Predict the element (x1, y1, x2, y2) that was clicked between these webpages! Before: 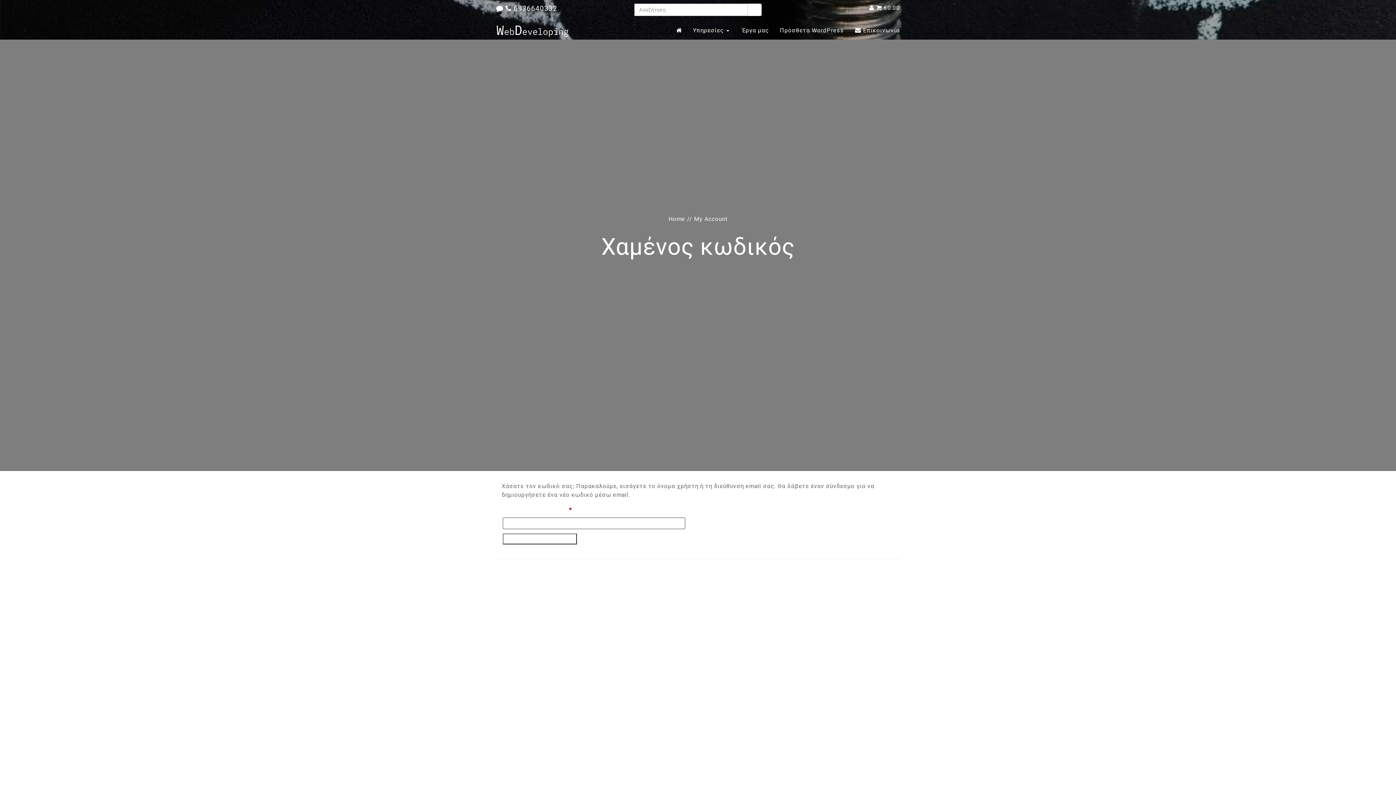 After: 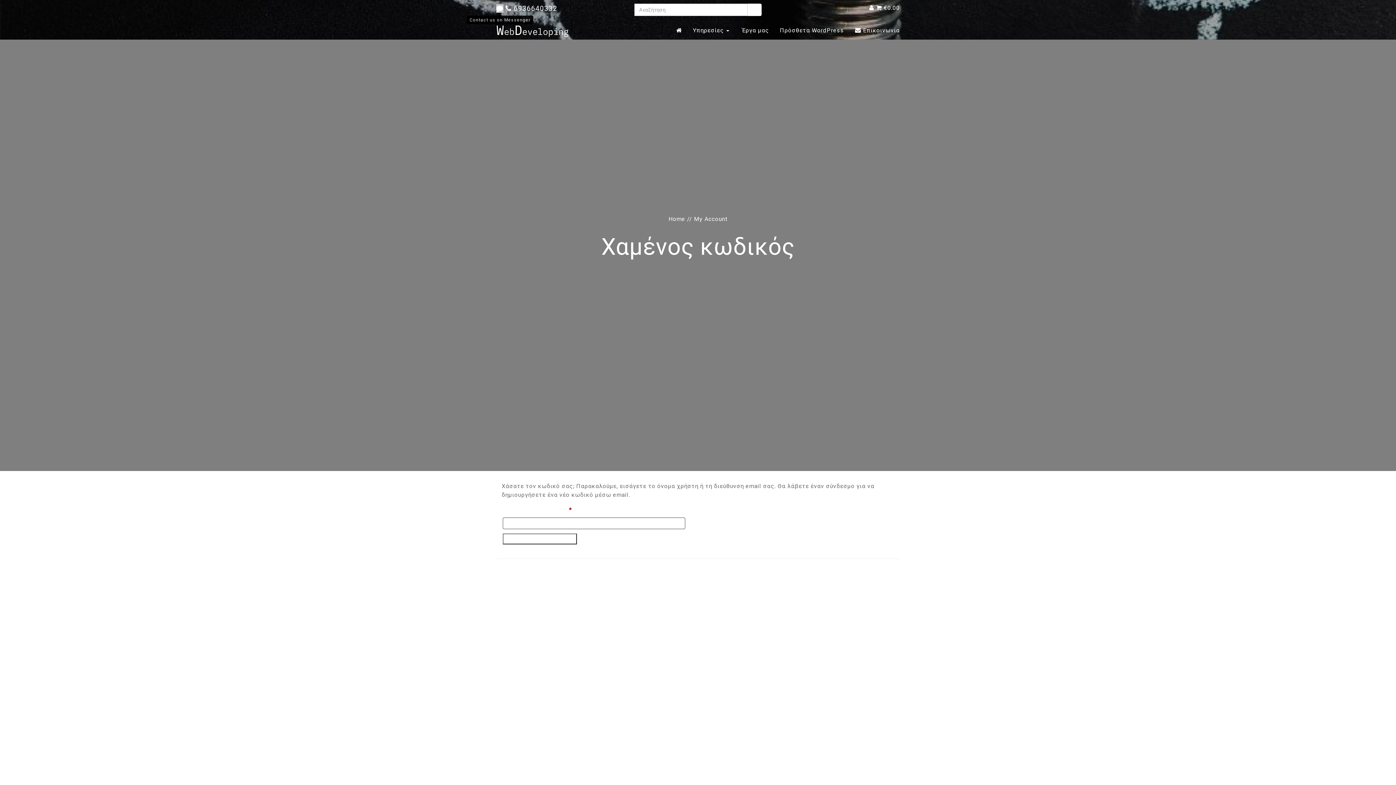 Action: bbox: (496, 4, 503, 12)